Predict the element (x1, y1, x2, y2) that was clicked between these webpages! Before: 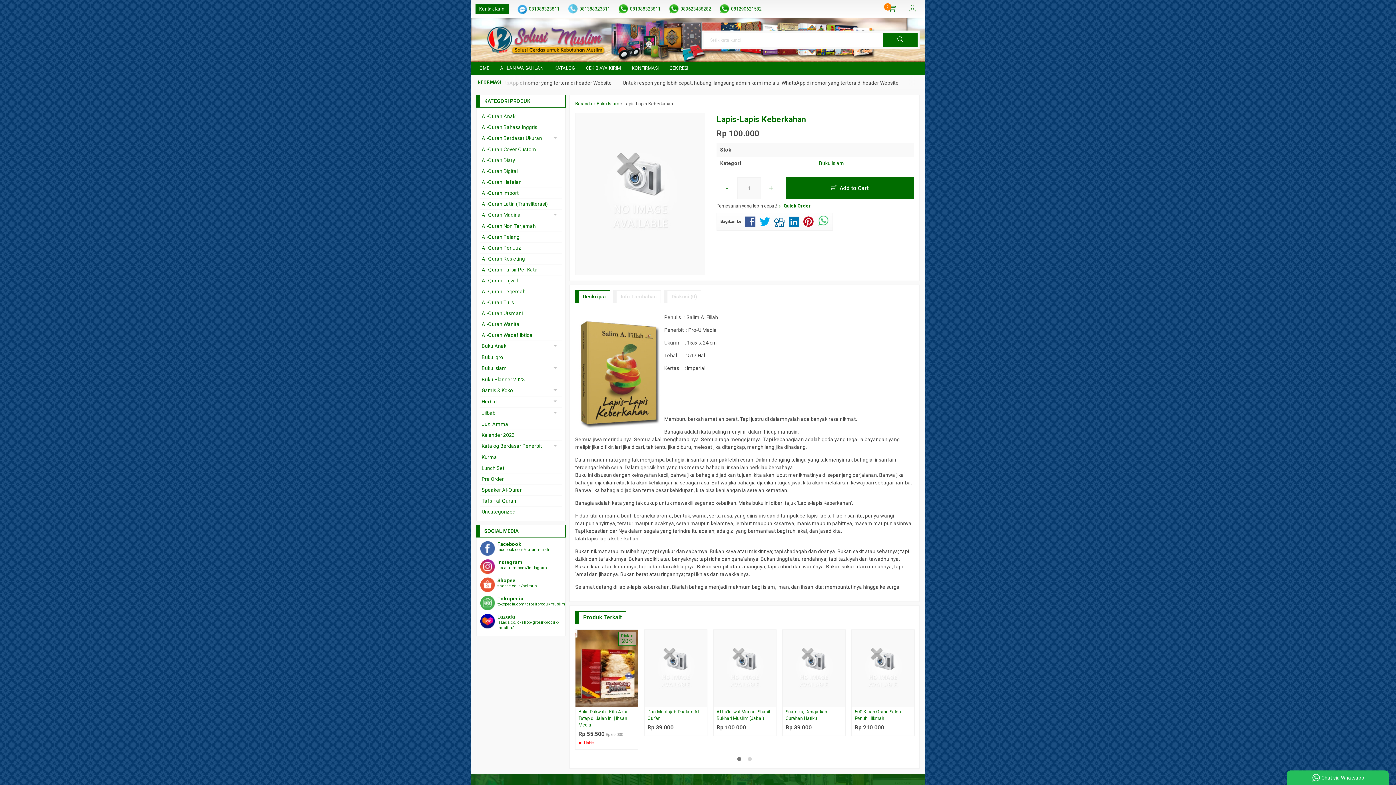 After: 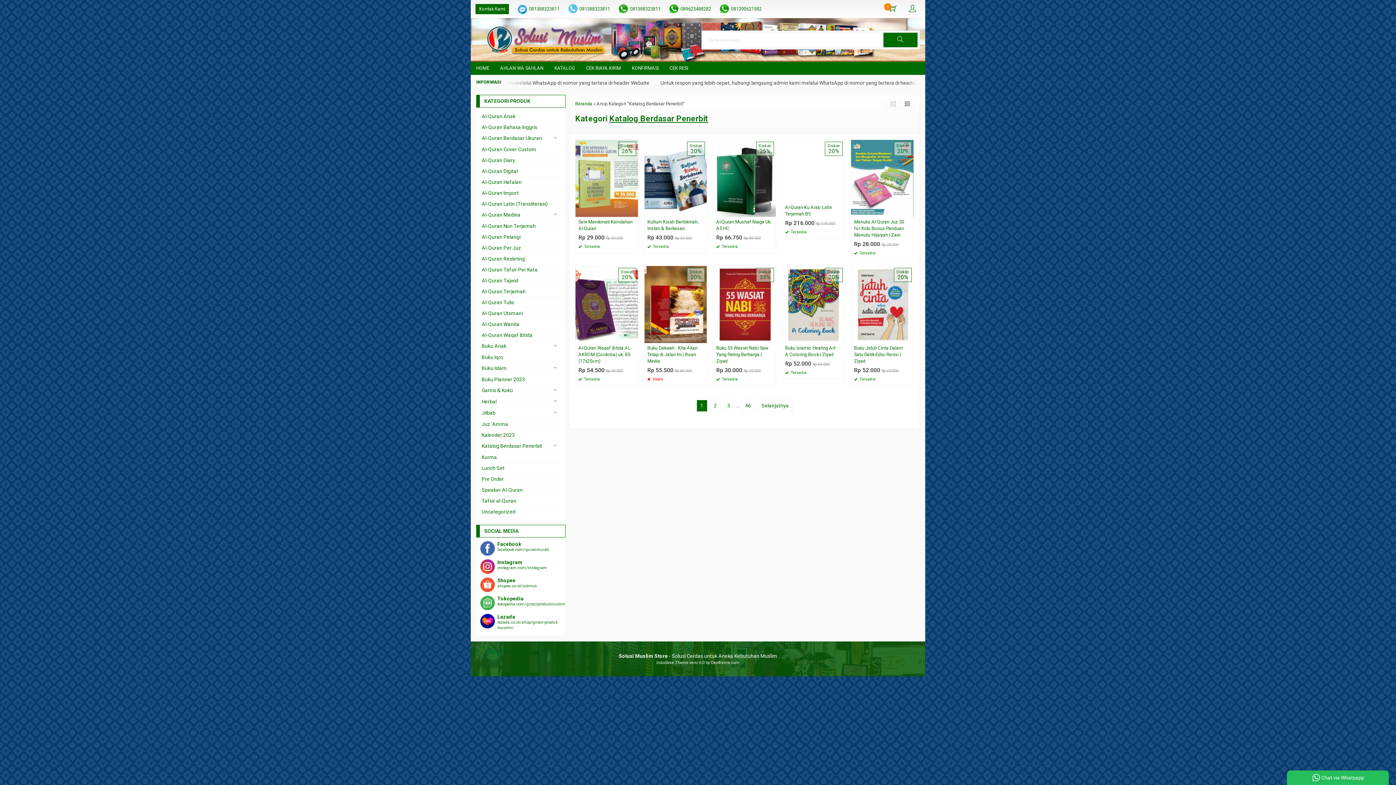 Action: label: Katalog Berdasar Penerbit bbox: (481, 443, 542, 449)